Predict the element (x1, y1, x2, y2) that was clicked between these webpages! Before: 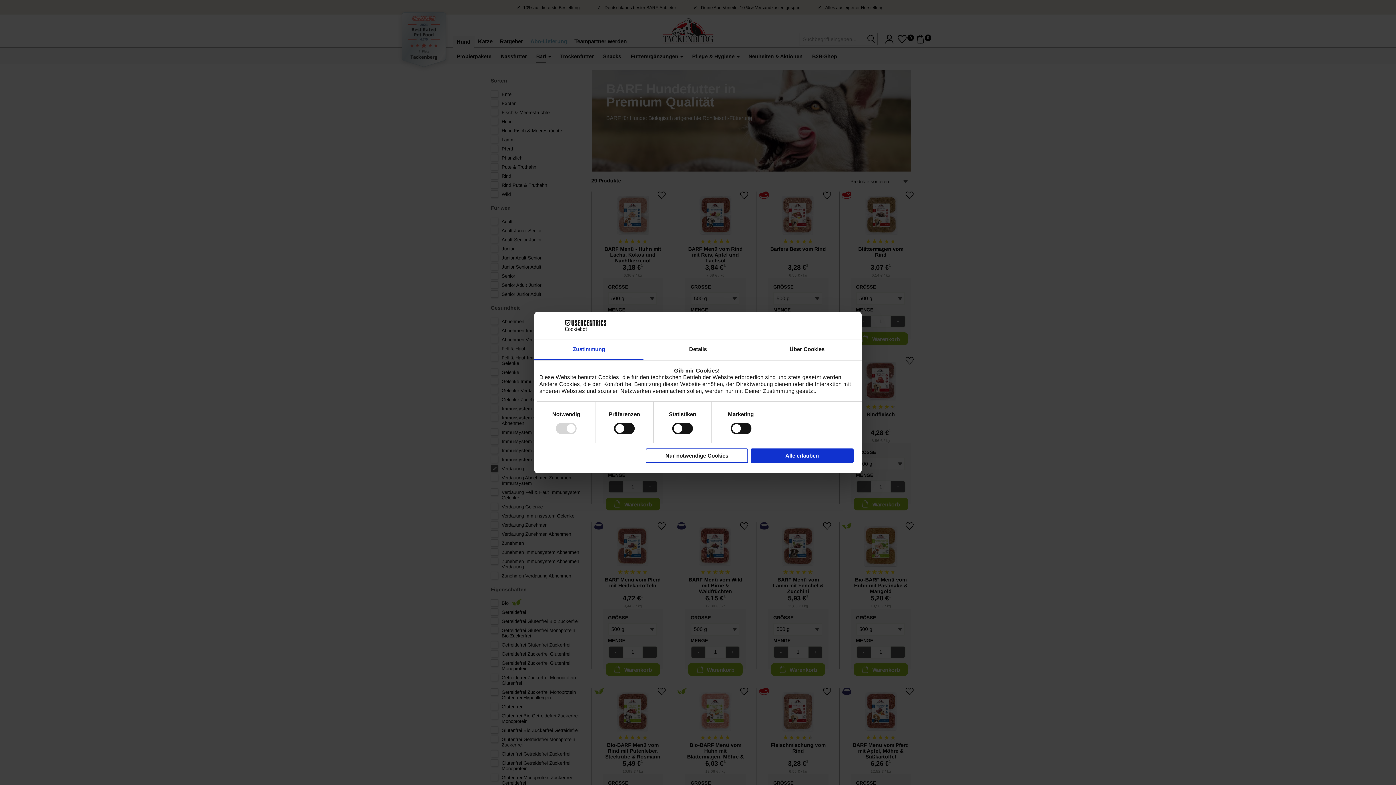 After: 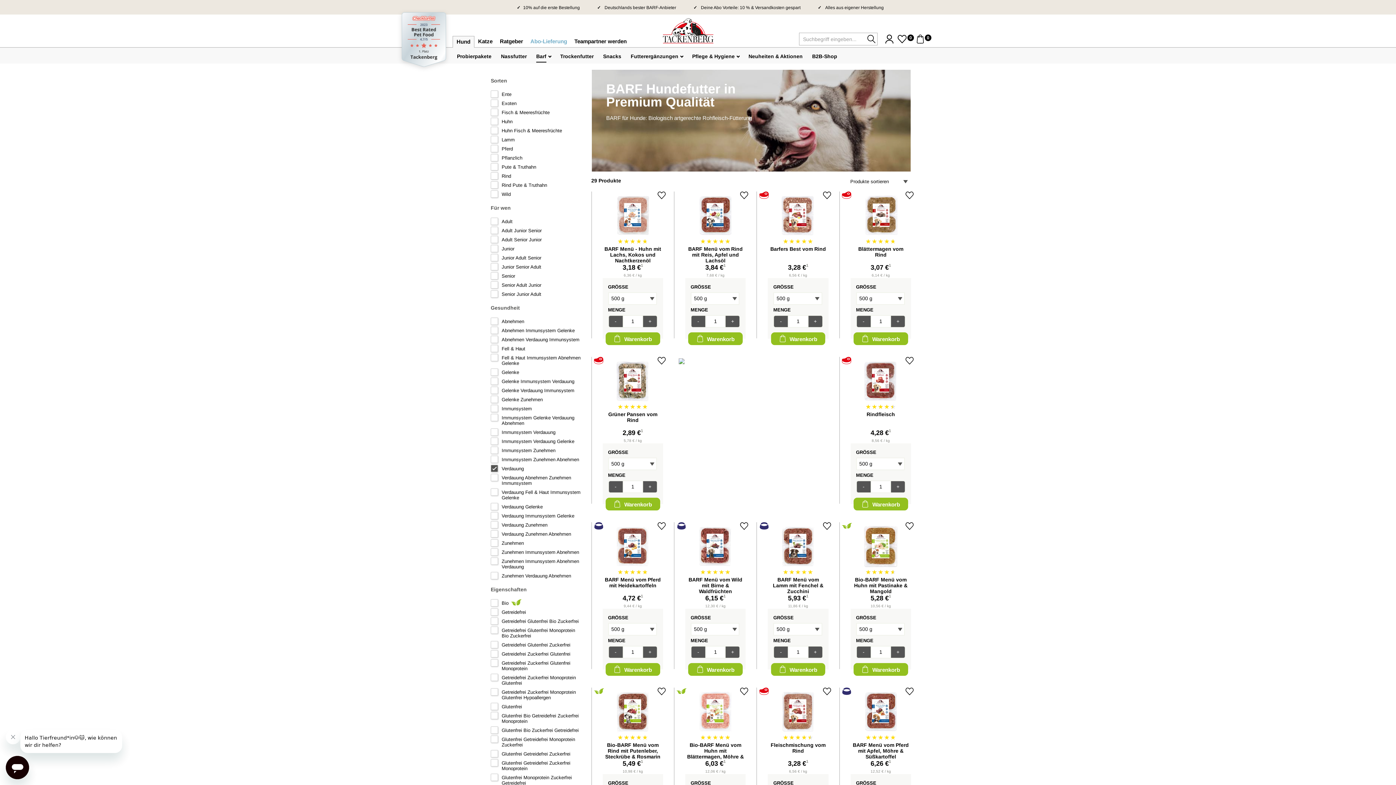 Action: bbox: (751, 448, 853, 463) label: Alle erlauben